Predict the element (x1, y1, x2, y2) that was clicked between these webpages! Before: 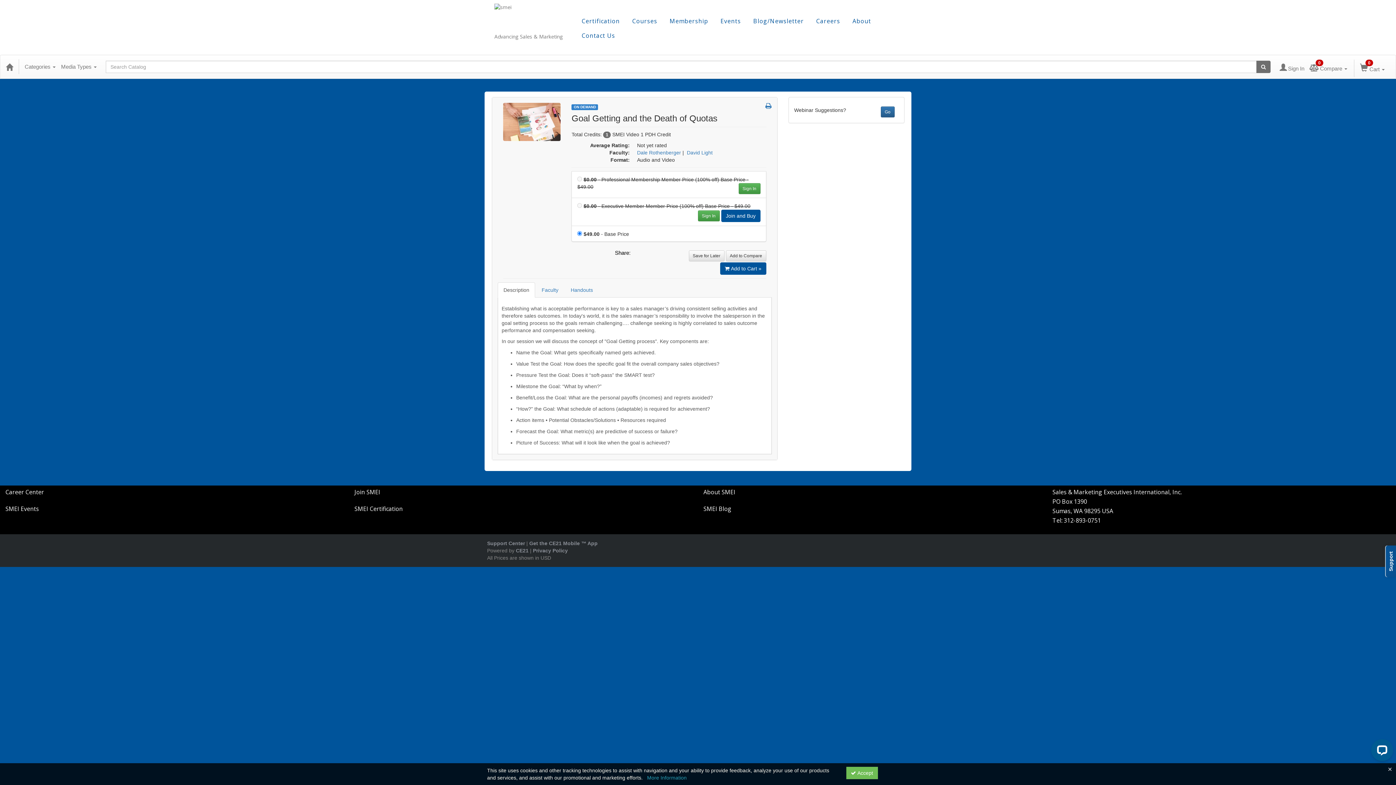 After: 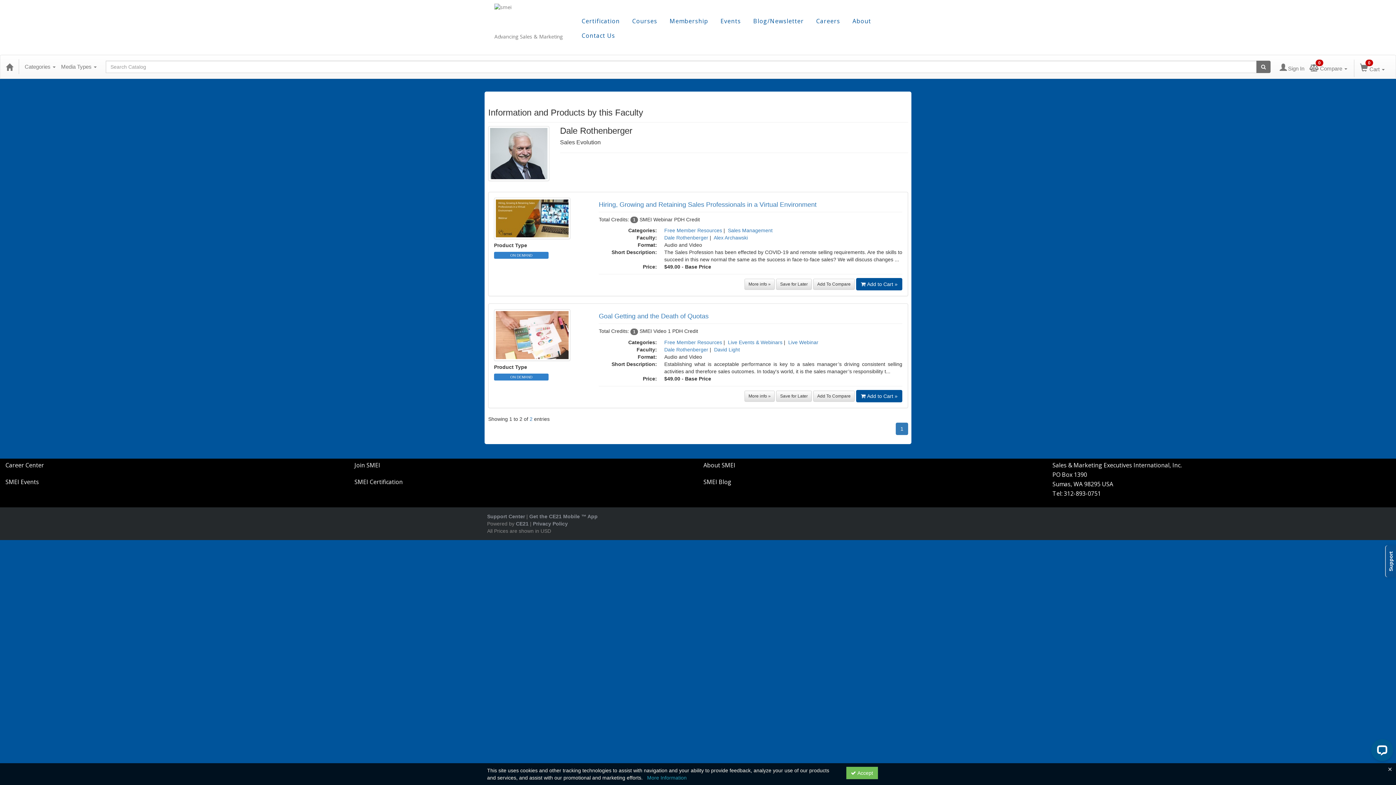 Action: label: View all products by Dale Rothenberger bbox: (637, 149, 681, 155)